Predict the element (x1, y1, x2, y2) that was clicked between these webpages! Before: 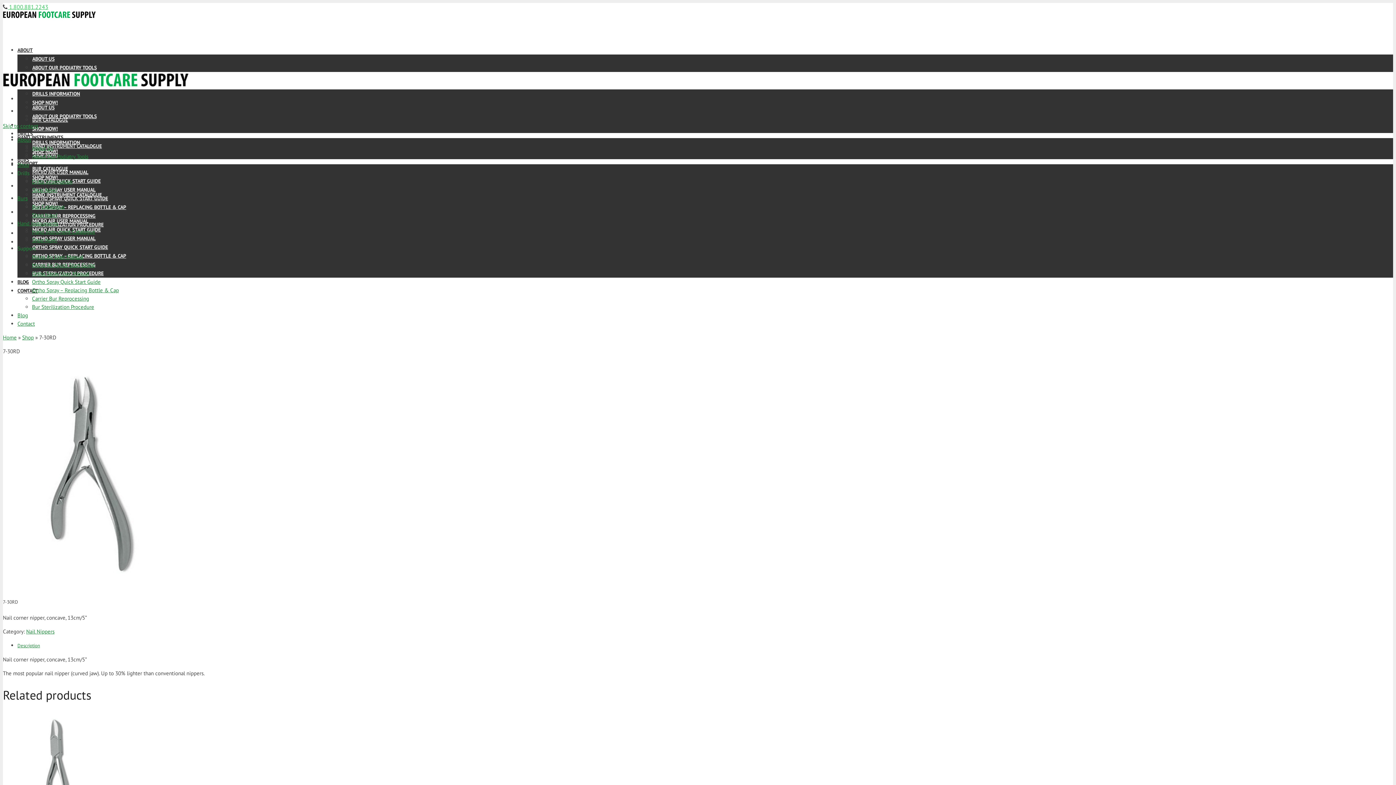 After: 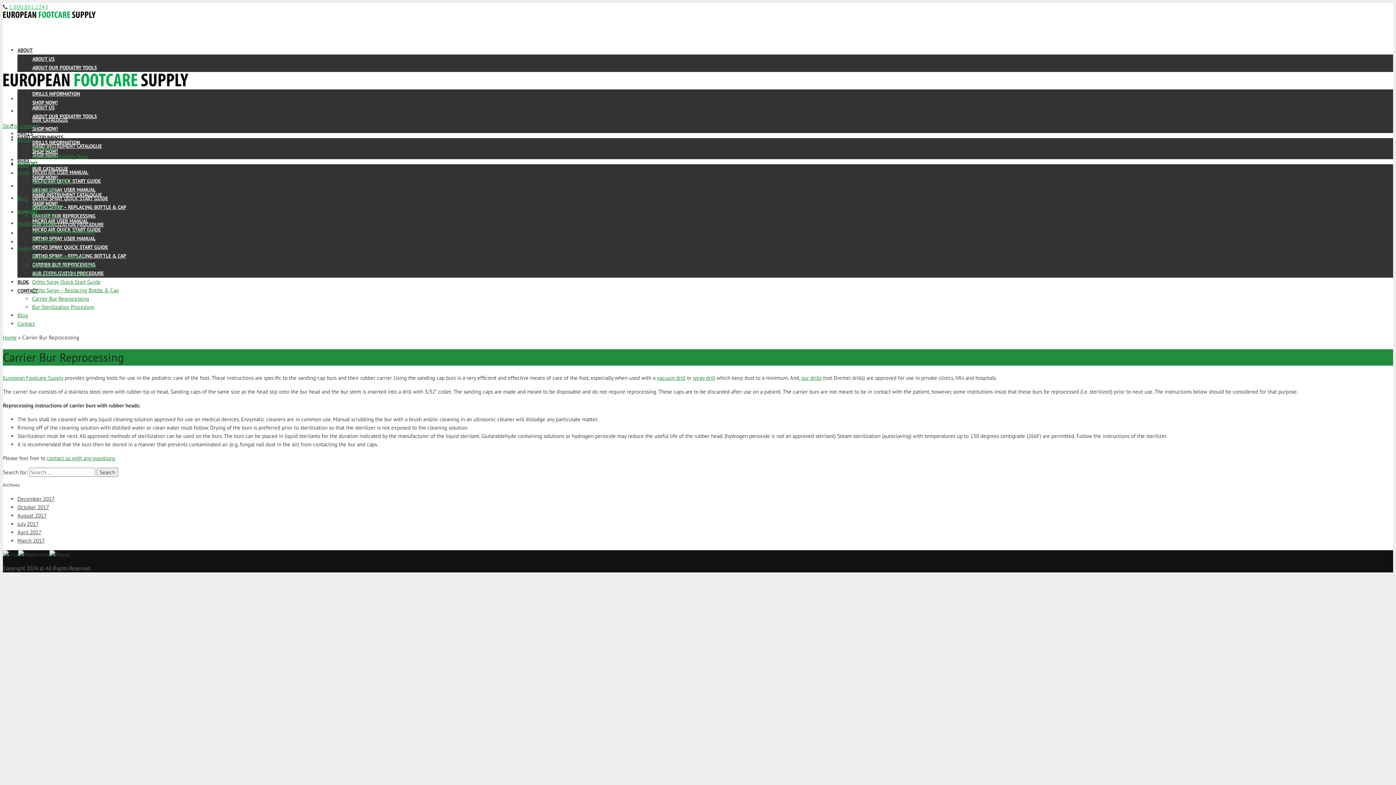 Action: label: CARRIER BUR REPROCESSING bbox: (32, 212, 96, 219)